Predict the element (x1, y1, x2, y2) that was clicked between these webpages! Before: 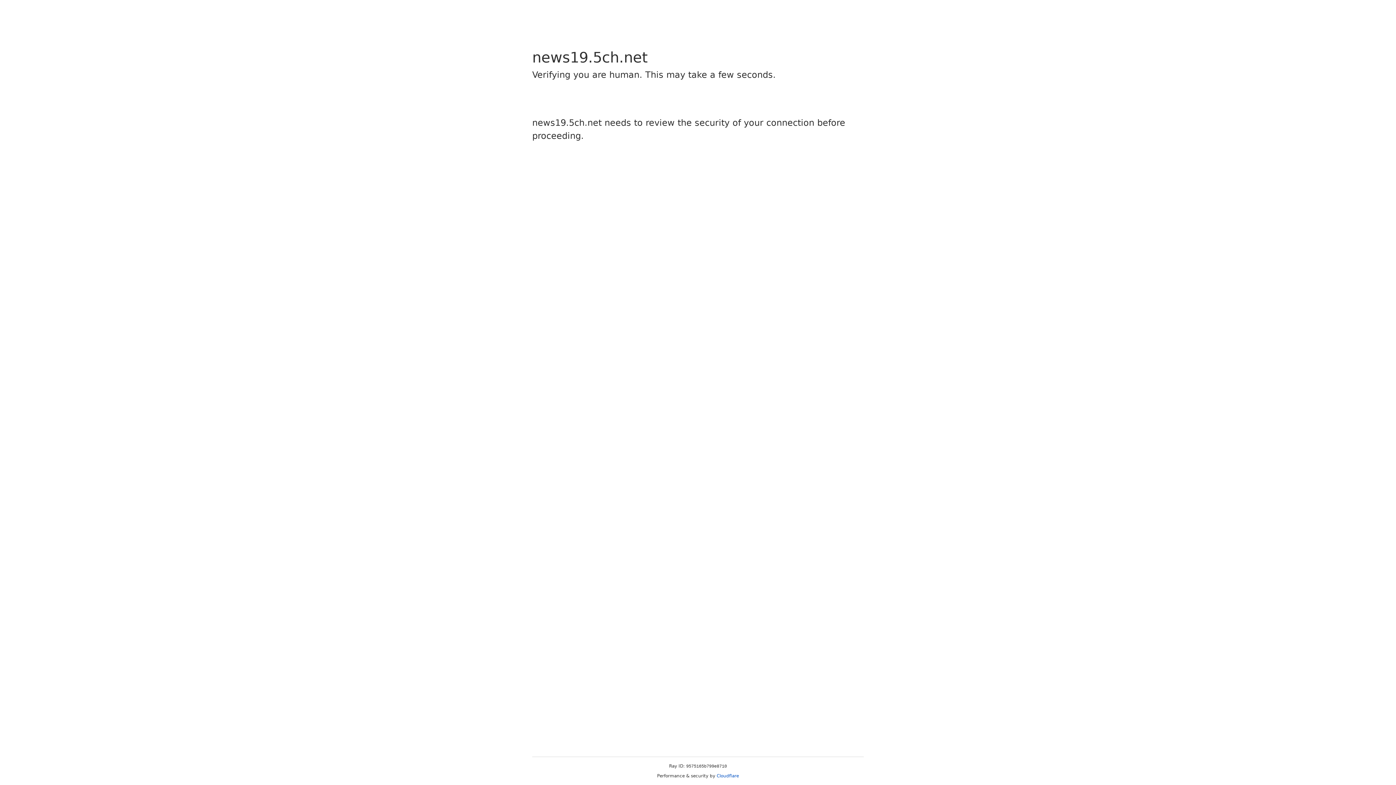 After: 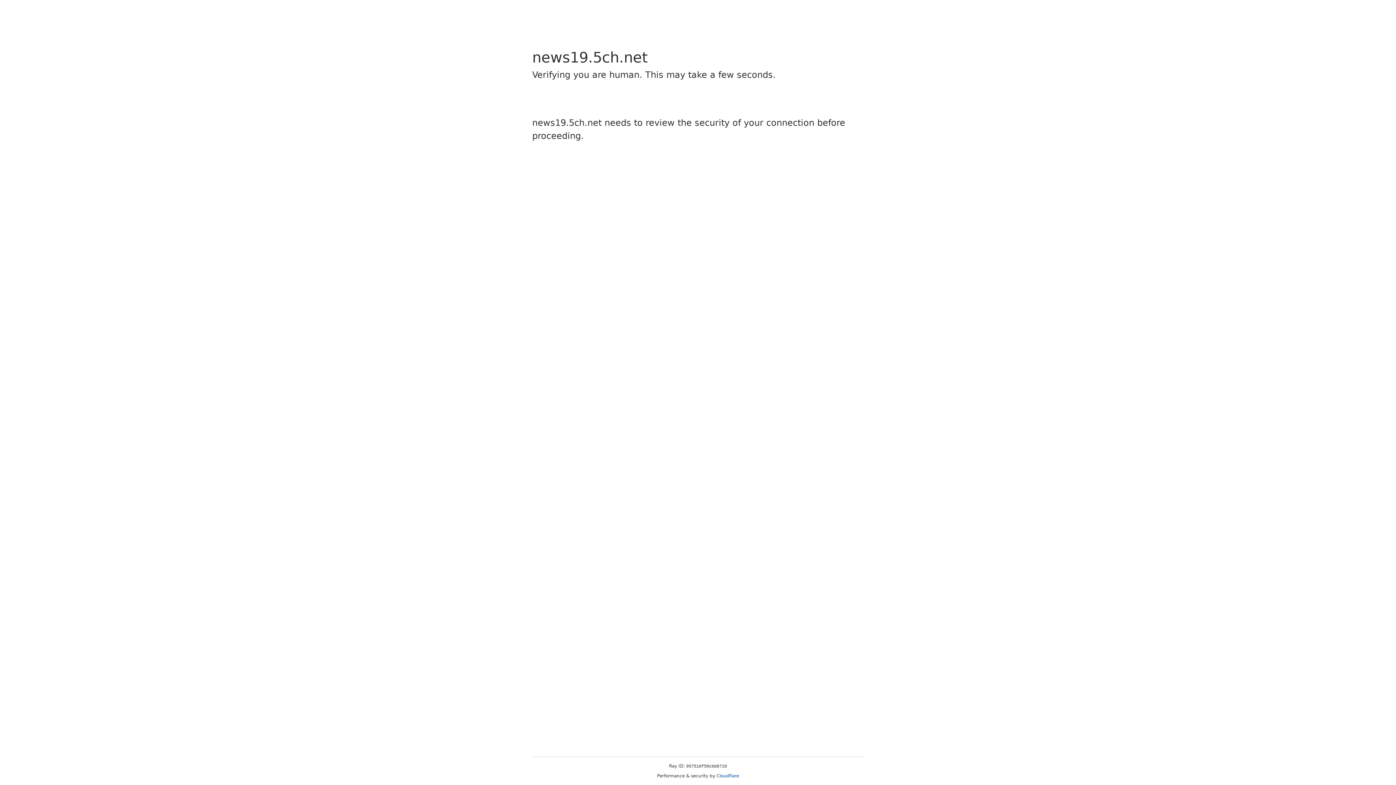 Action: label: Cloudflare bbox: (716, 773, 739, 778)